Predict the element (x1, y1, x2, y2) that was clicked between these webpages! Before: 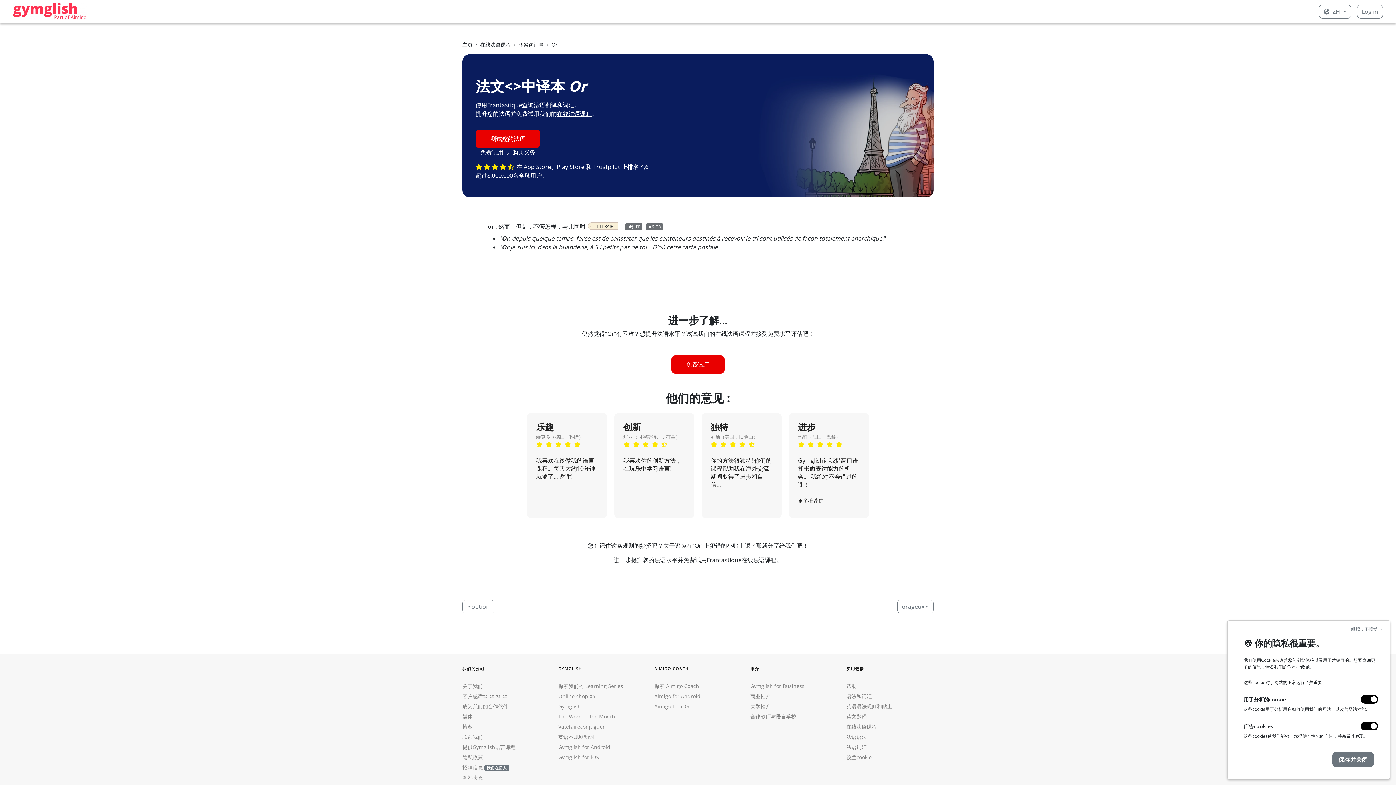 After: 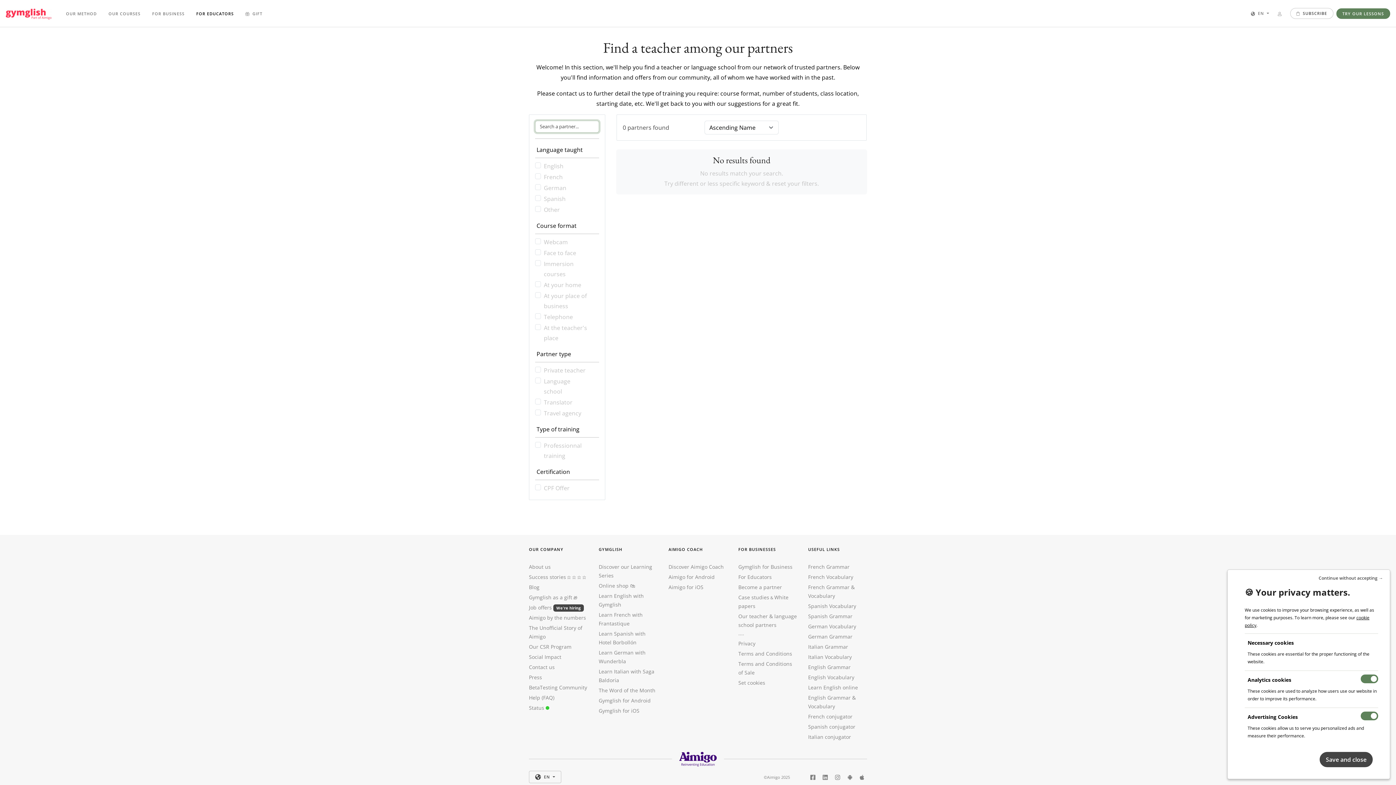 Action: bbox: (750, 713, 796, 720) label: 合作教师与语言学校